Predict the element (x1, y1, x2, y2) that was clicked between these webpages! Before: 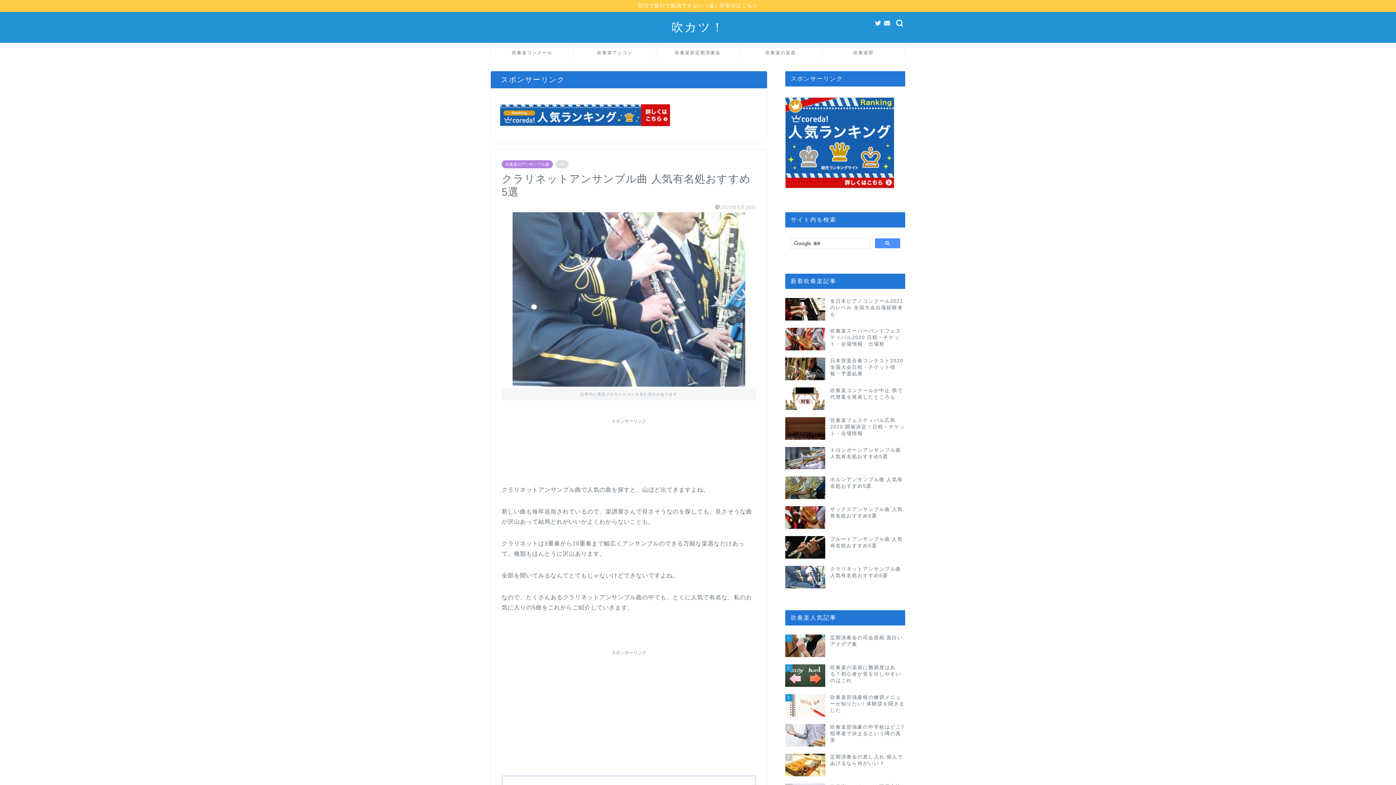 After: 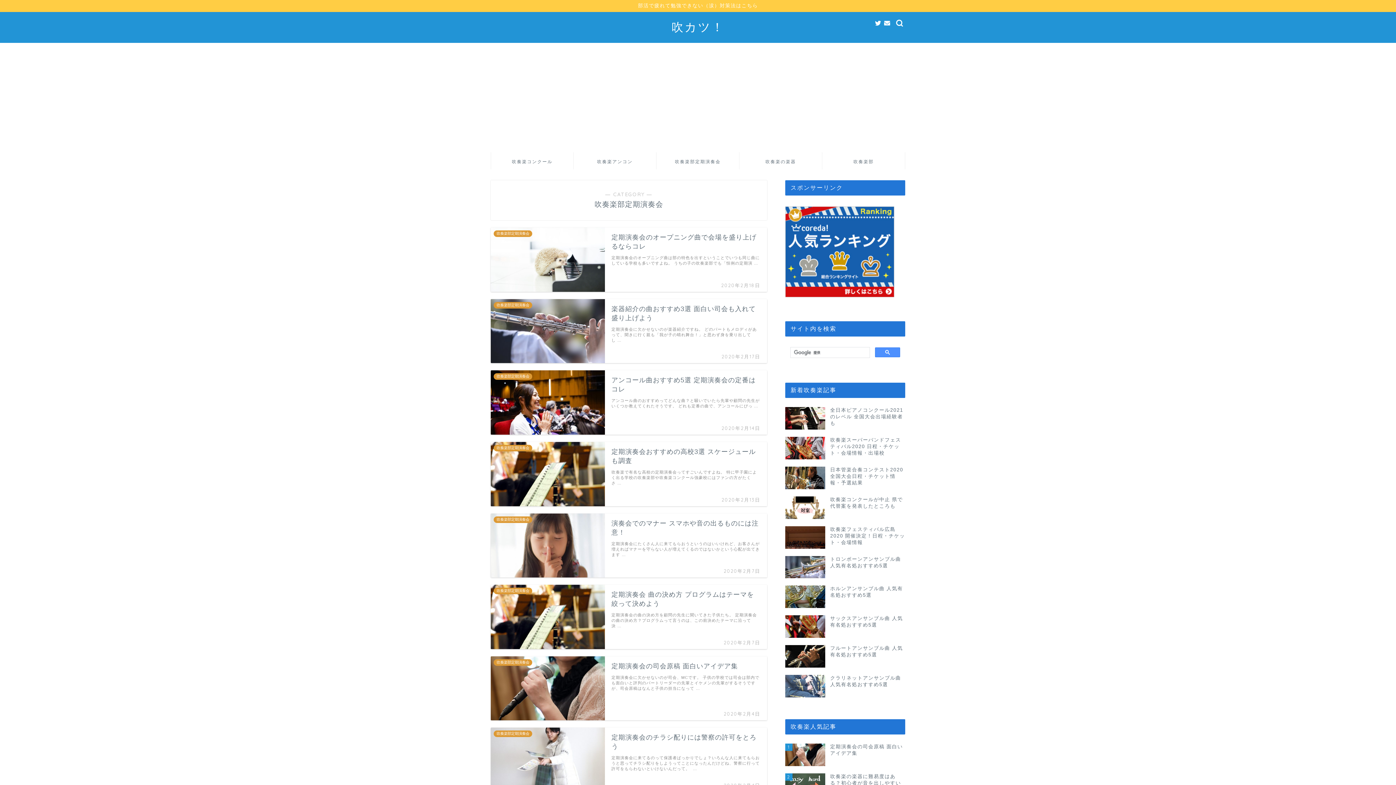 Action: bbox: (656, 43, 739, 60) label: 吹奏楽部定期演奏会